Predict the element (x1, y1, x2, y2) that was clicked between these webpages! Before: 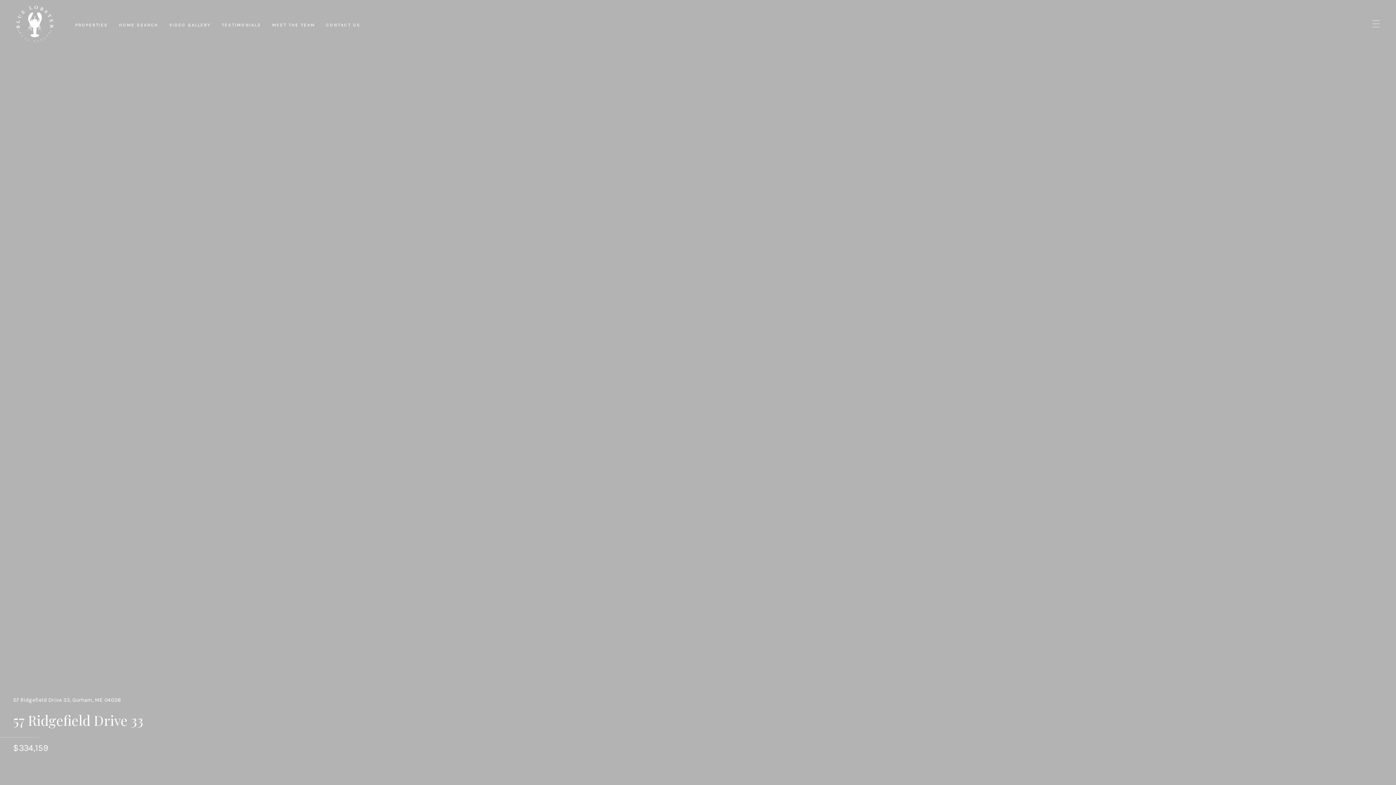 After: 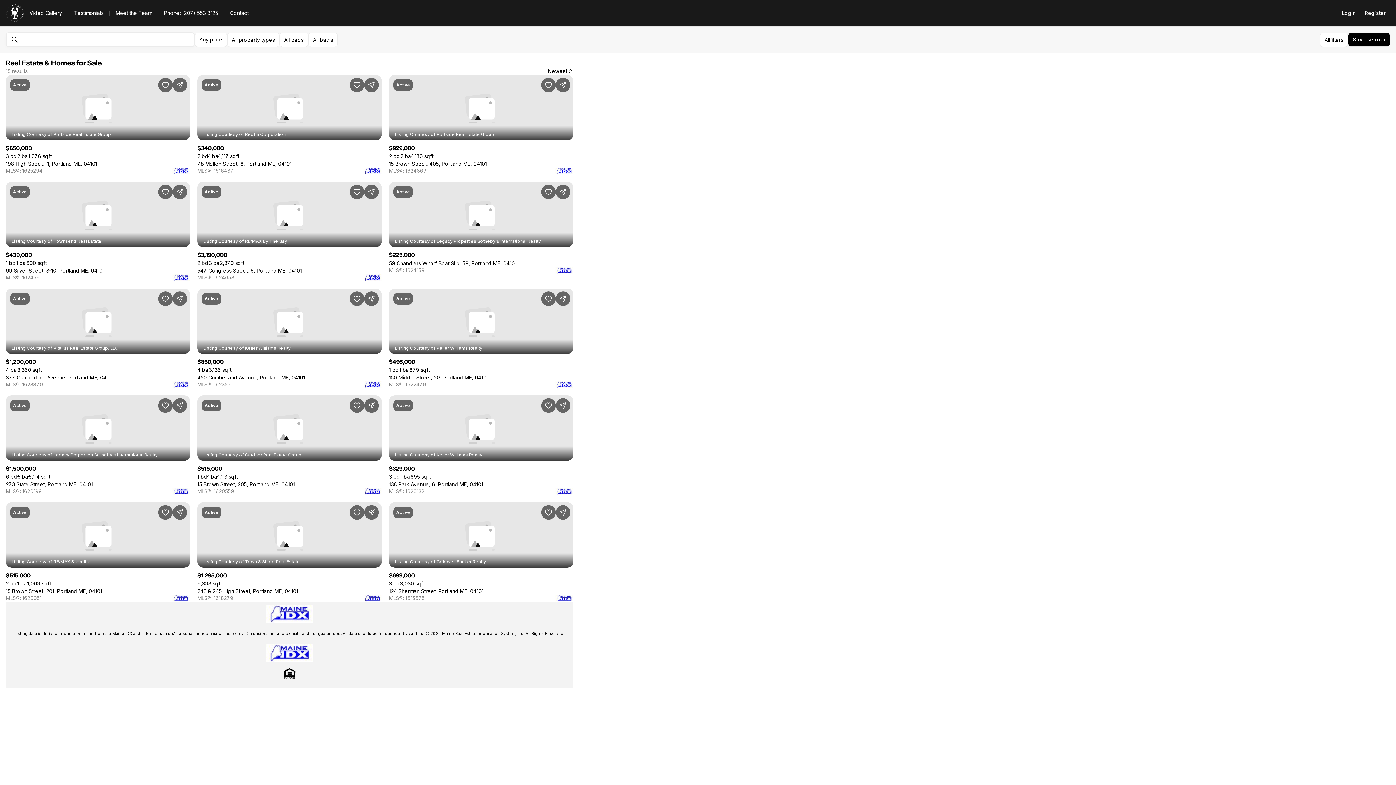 Action: label: HOME SEARCH bbox: (118, 20, 158, 29)